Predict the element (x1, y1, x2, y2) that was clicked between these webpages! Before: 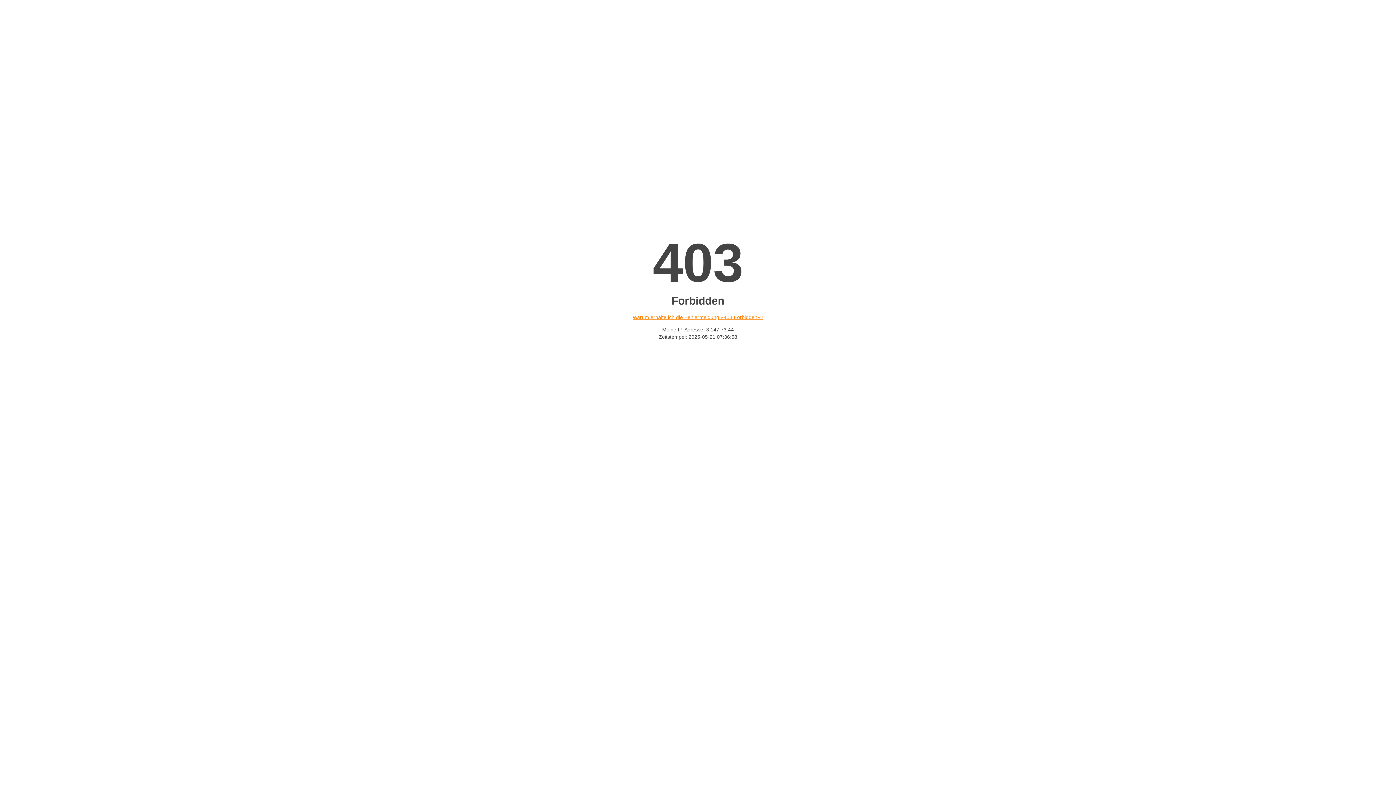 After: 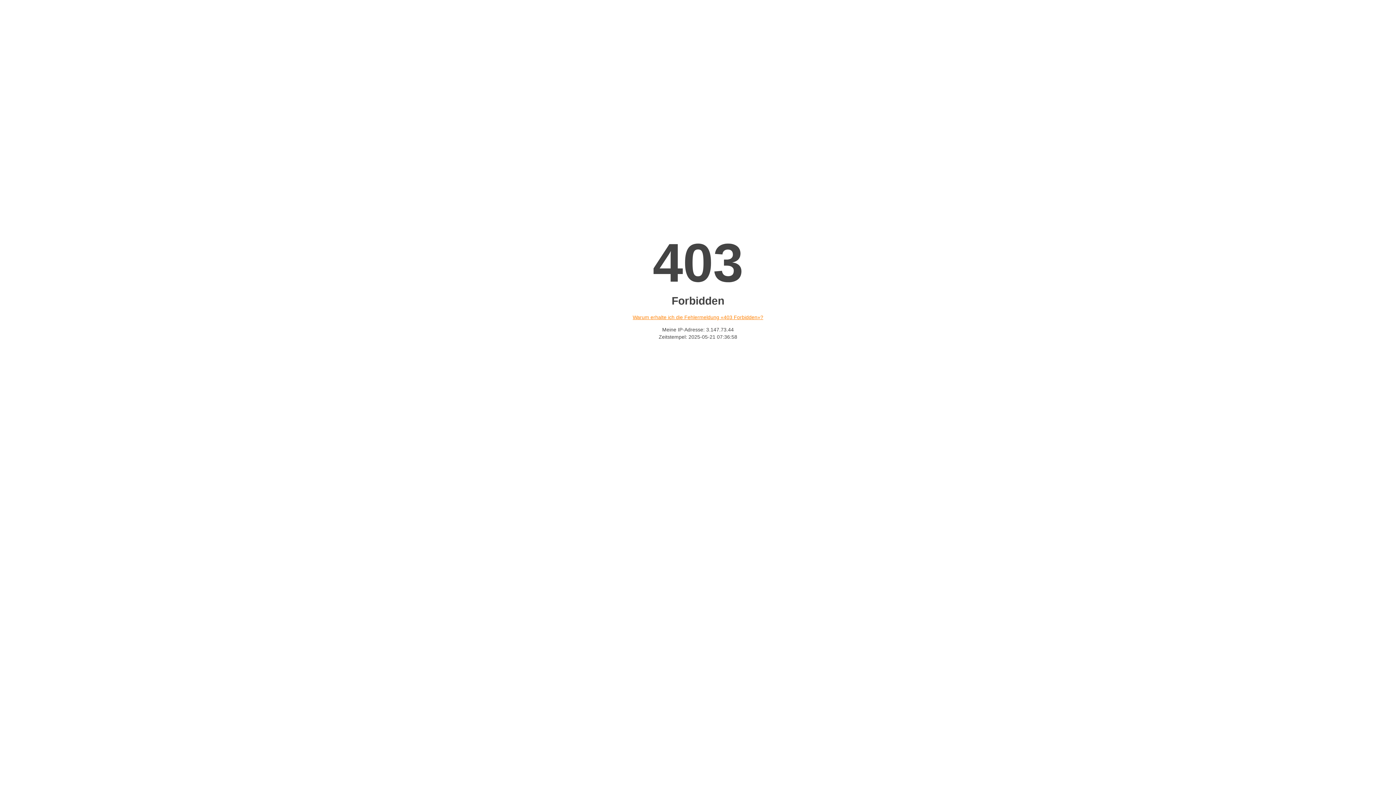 Action: label: Warum erhalte ich die Fehlermeldung «403 Forbidden»? bbox: (632, 314, 763, 320)